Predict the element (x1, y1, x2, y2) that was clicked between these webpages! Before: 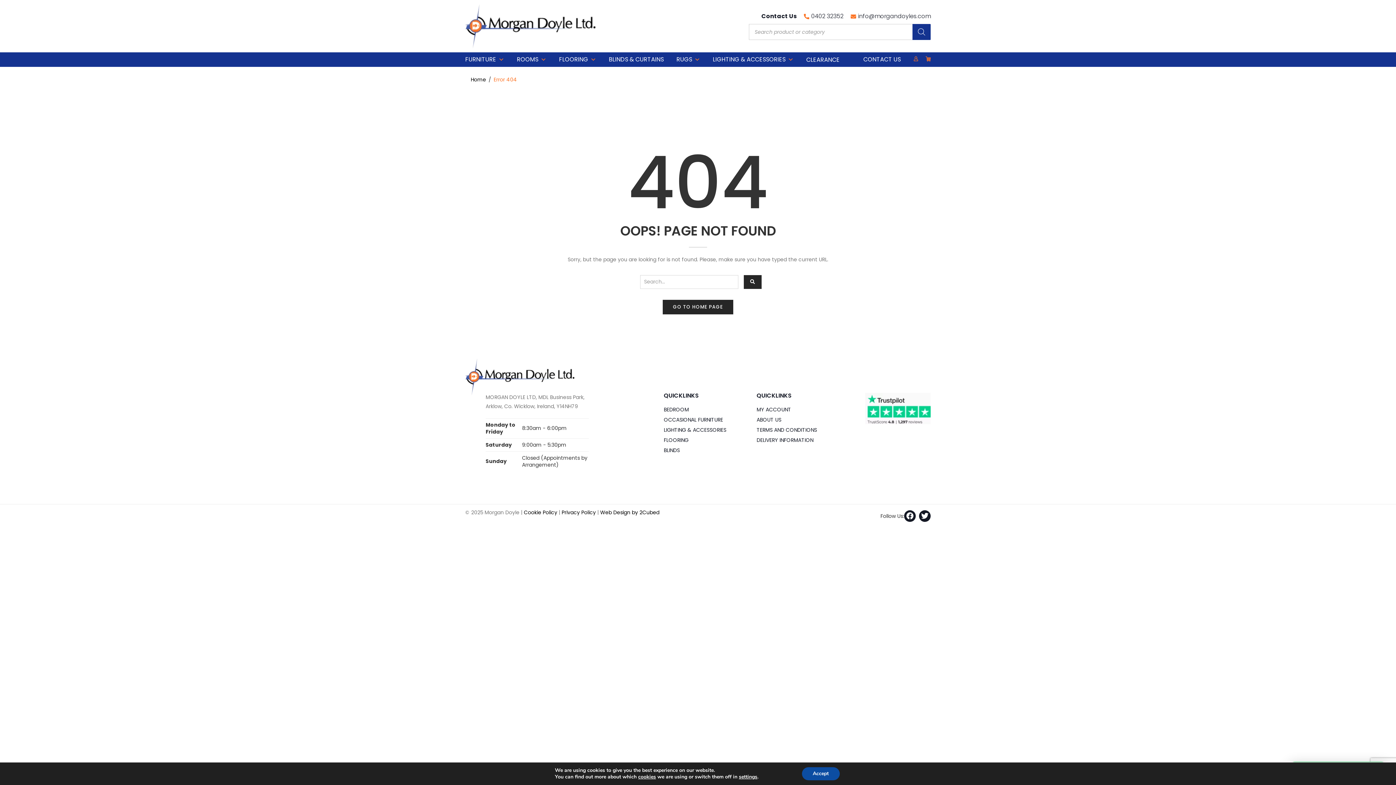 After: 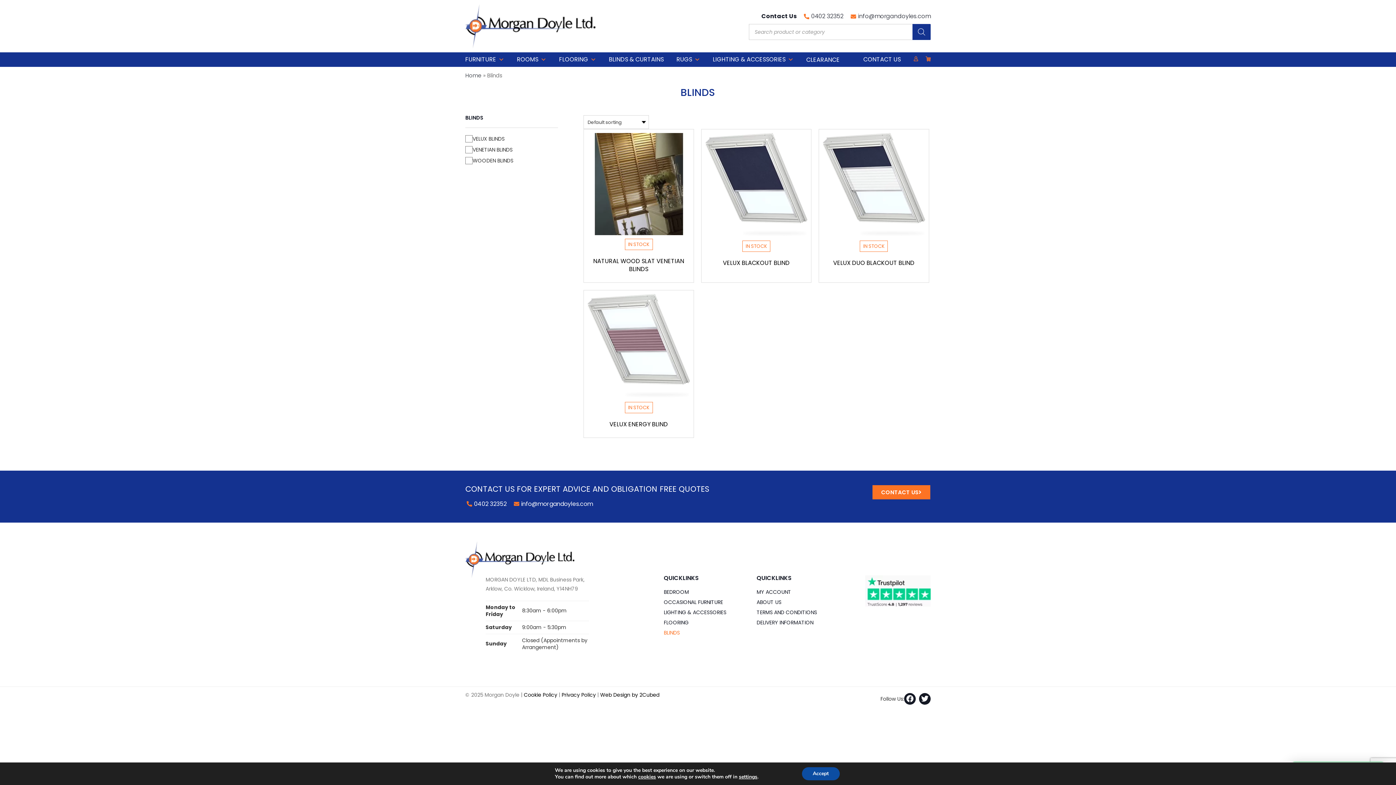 Action: bbox: (663, 446, 749, 454) label: BLINDS